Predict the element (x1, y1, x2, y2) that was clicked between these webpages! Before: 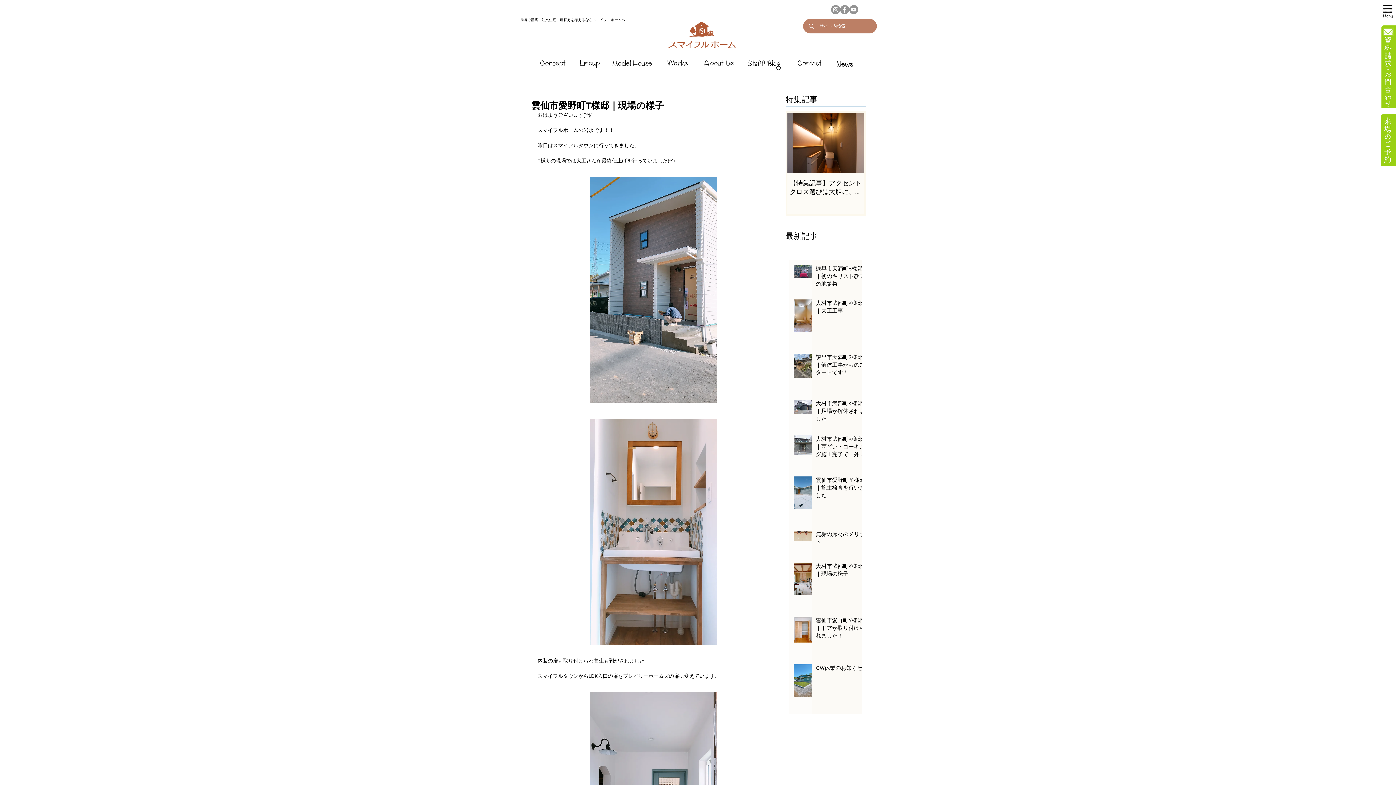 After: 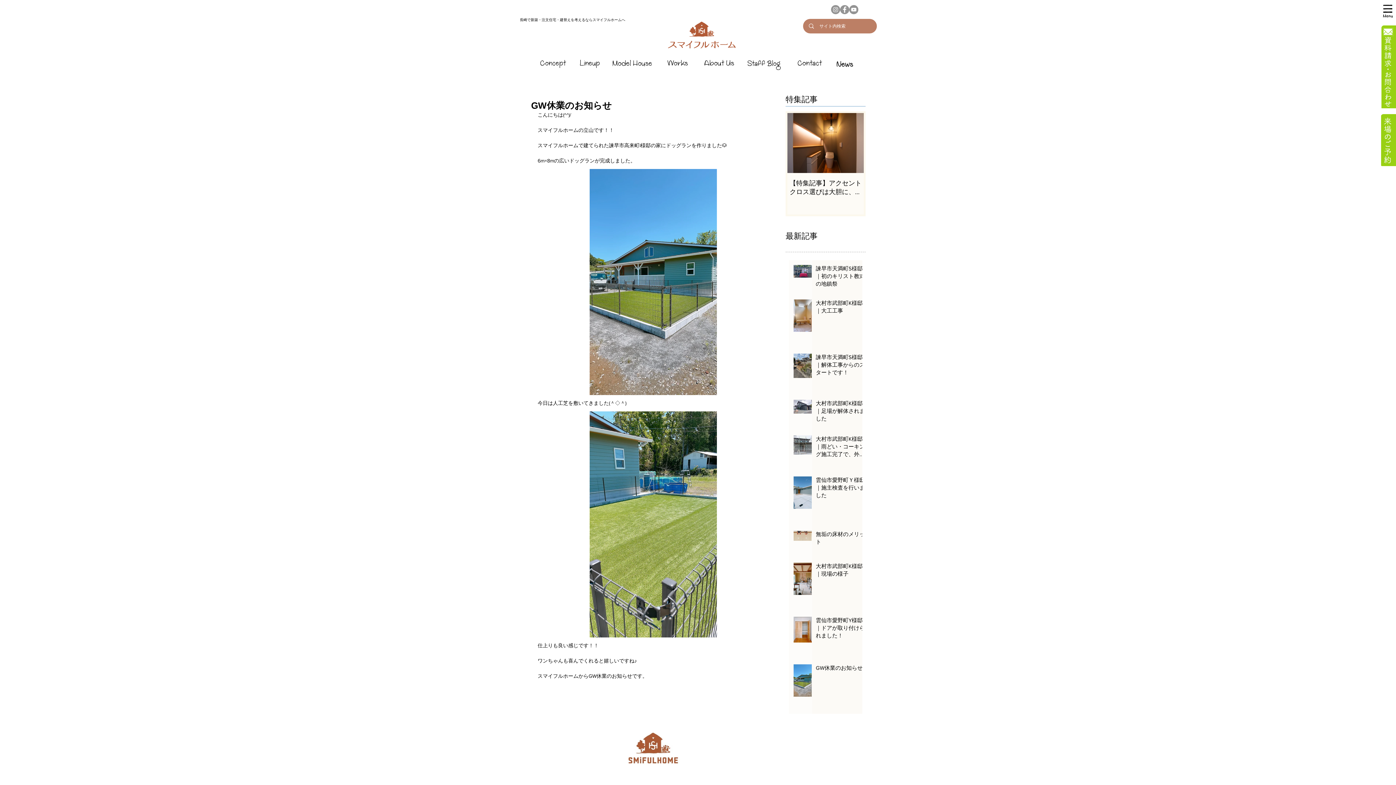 Action: bbox: (816, 664, 866, 674) label: GW休業のお知らせ